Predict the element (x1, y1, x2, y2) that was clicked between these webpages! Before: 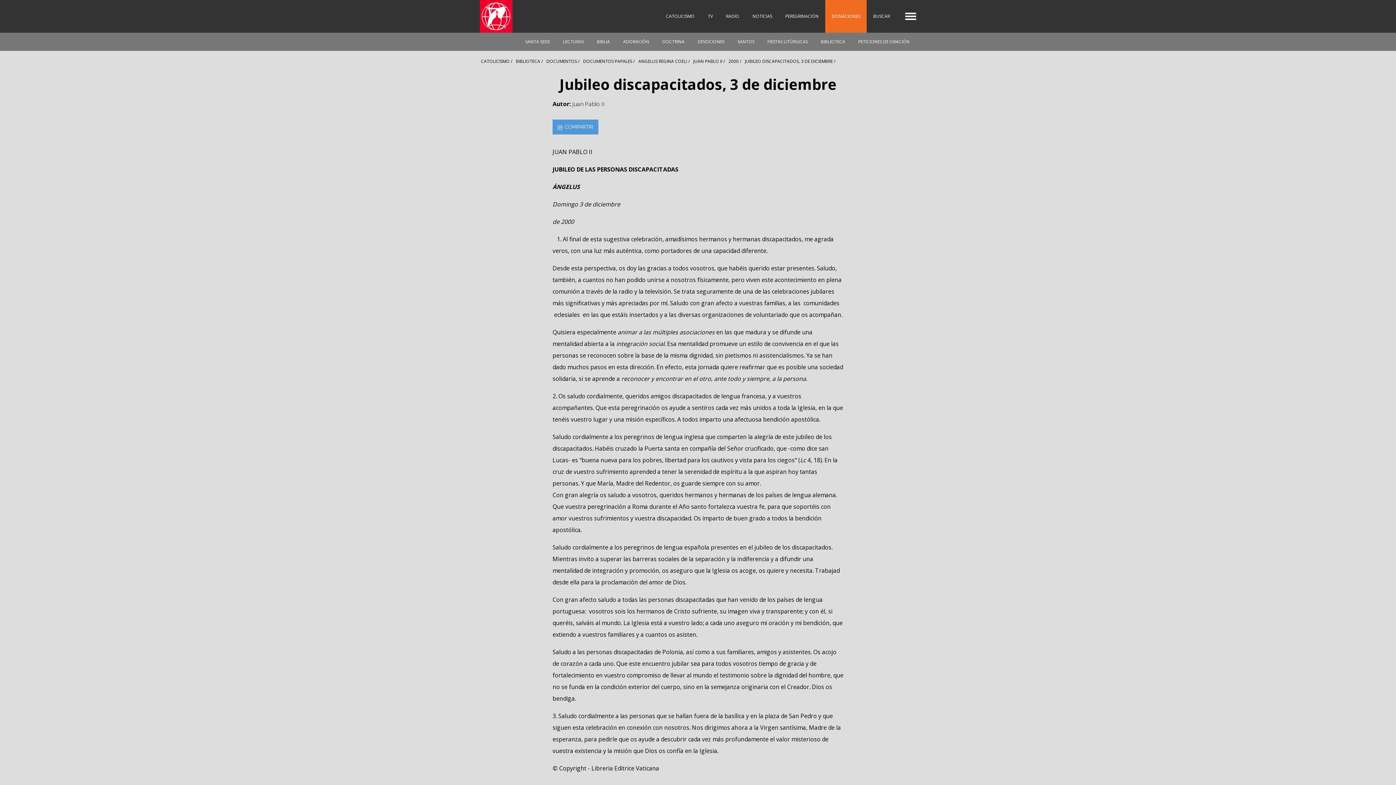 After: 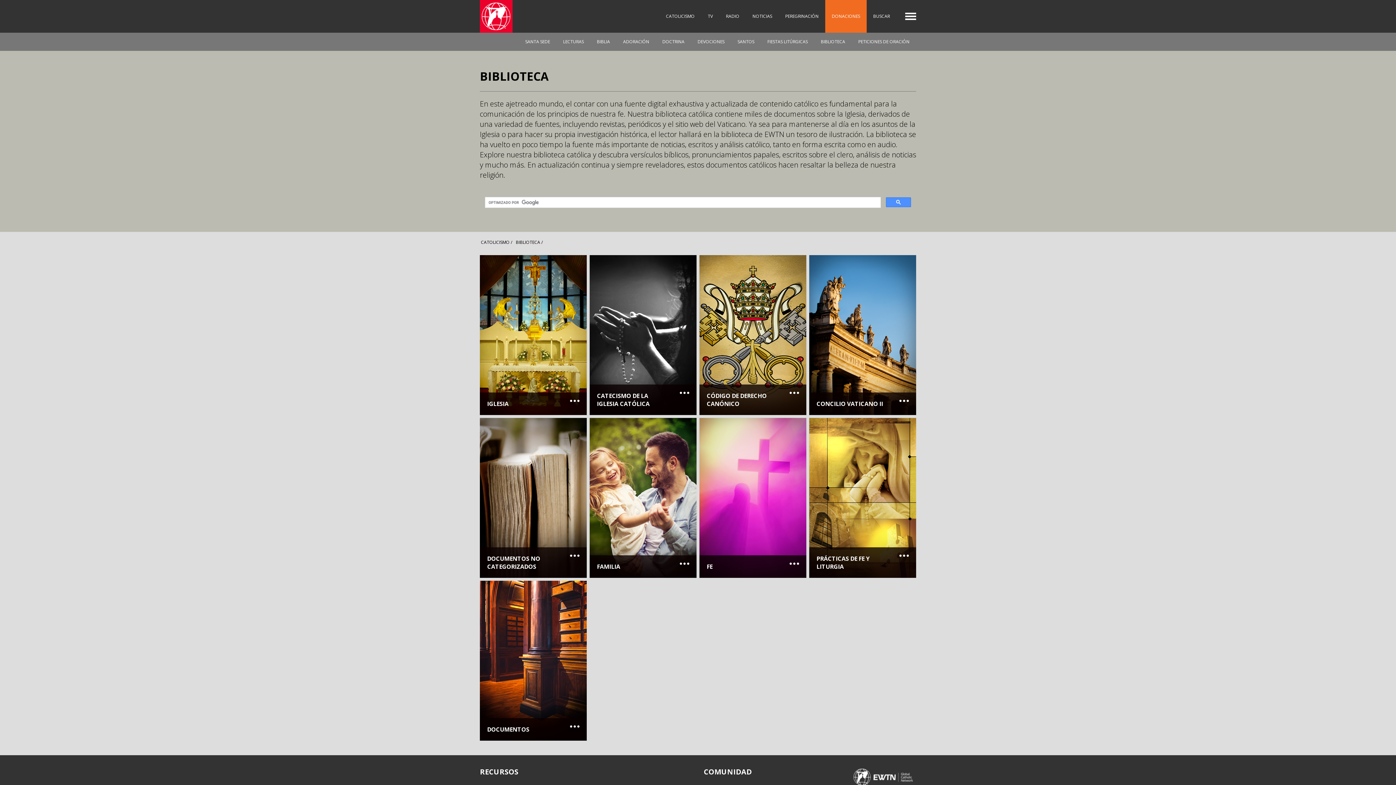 Action: label: BIBLIOTECA bbox: (814, 32, 852, 50)